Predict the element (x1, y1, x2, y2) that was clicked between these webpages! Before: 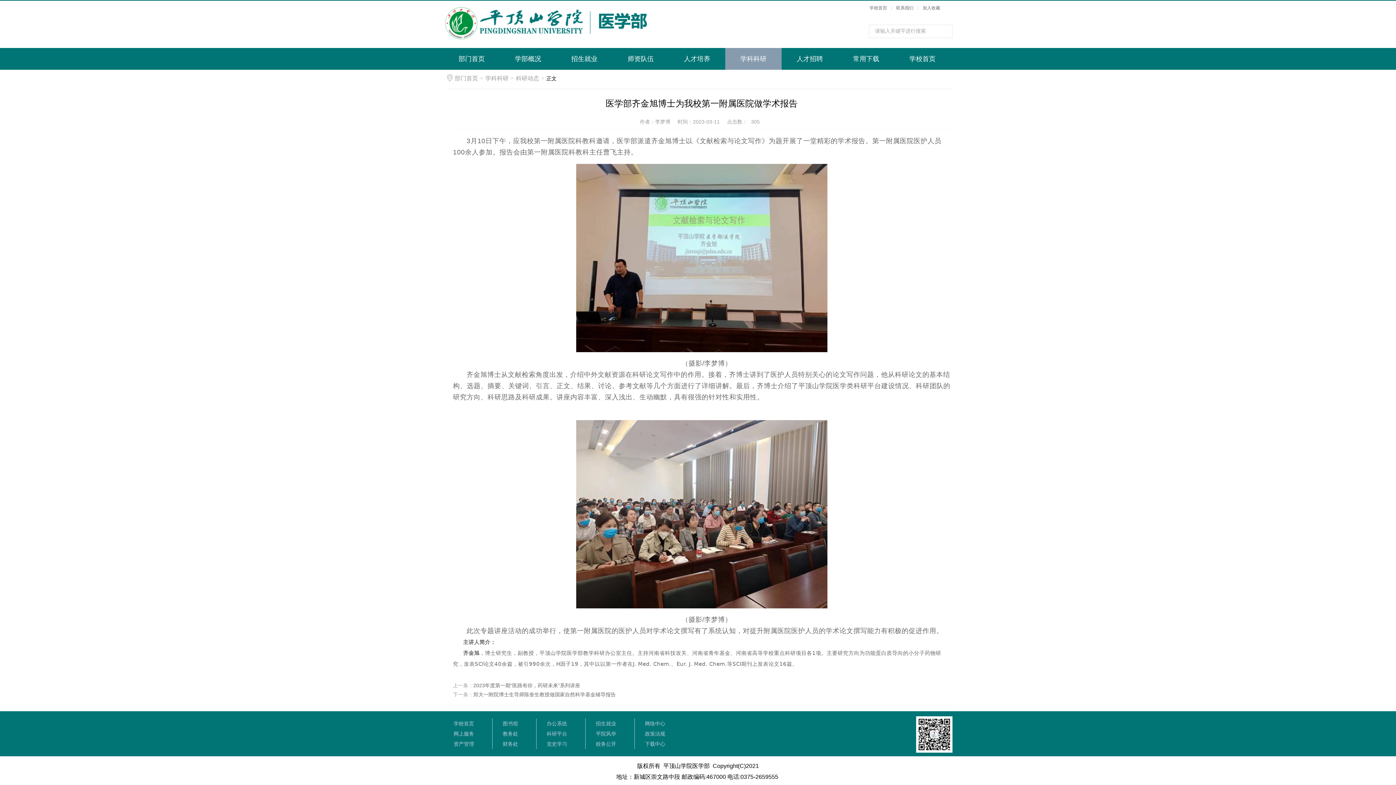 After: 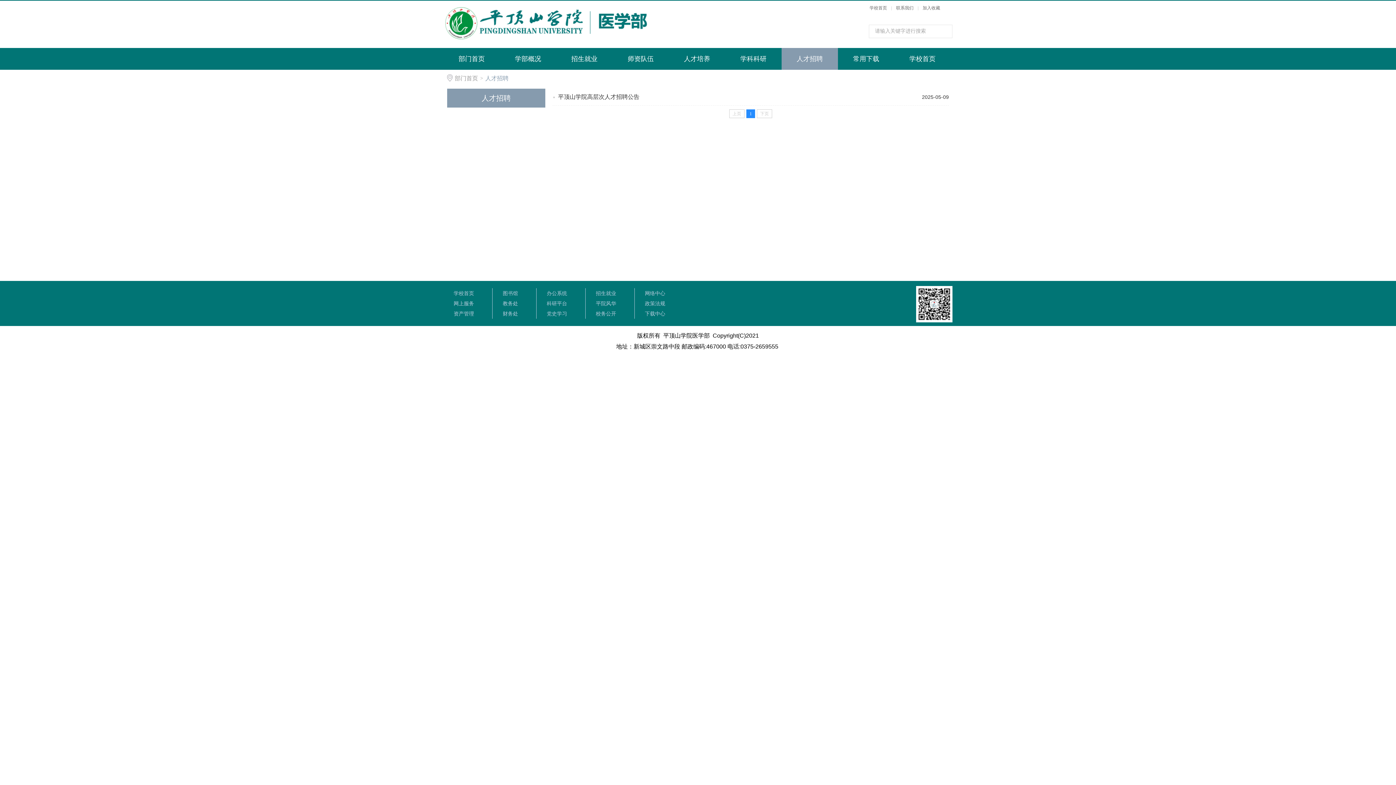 Action: label: 政策法规 bbox: (645, 729, 665, 739)